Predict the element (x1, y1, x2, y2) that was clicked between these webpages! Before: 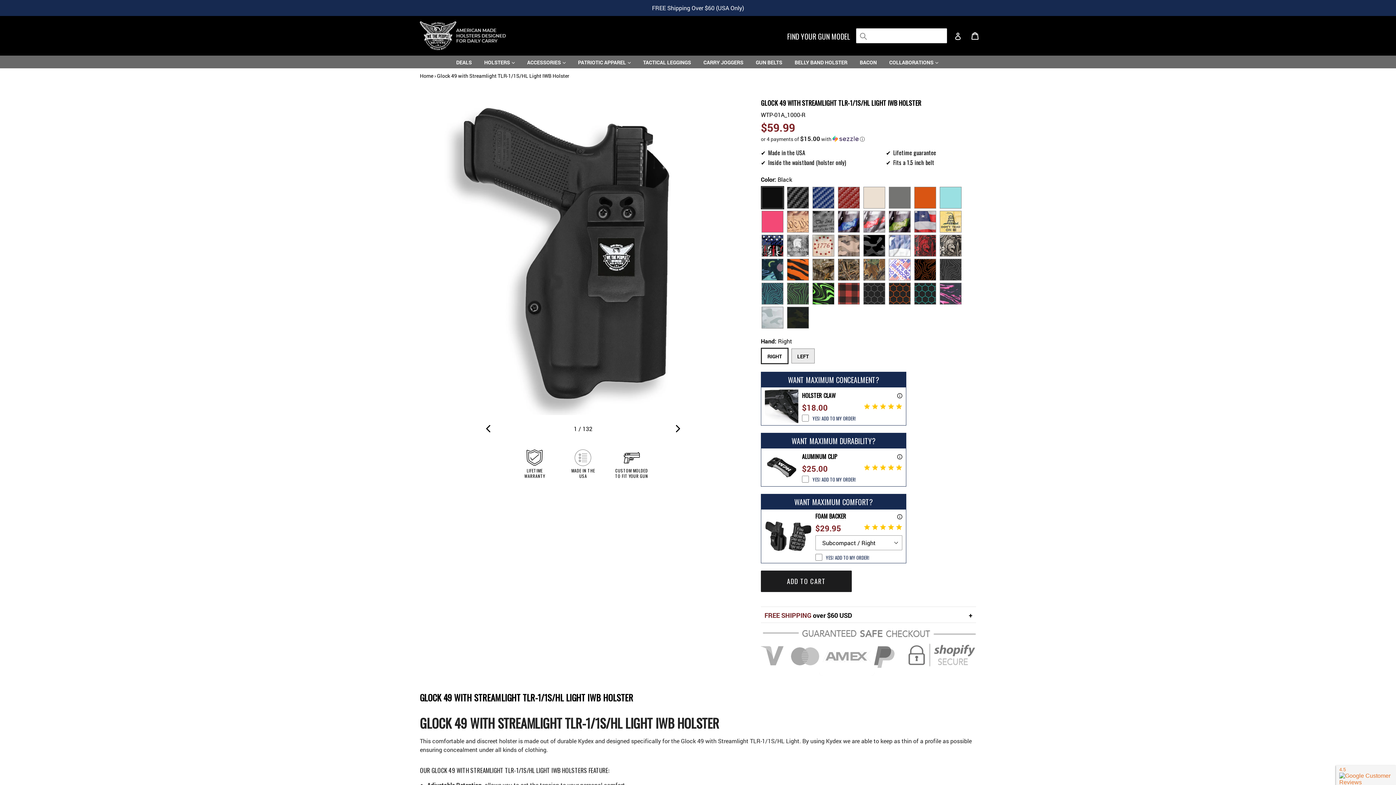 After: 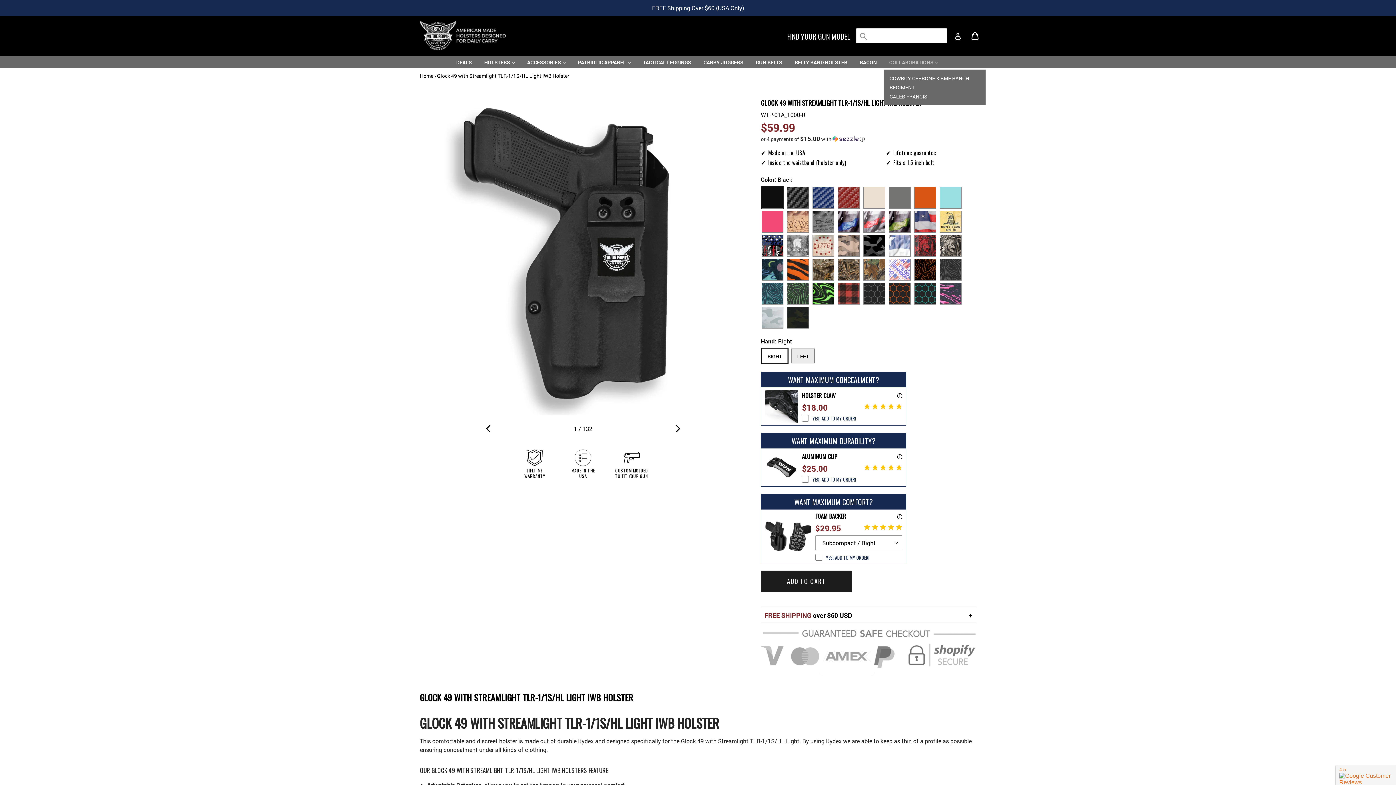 Action: label: COLLABORATIONS  bbox: (884, 58, 944, 66)